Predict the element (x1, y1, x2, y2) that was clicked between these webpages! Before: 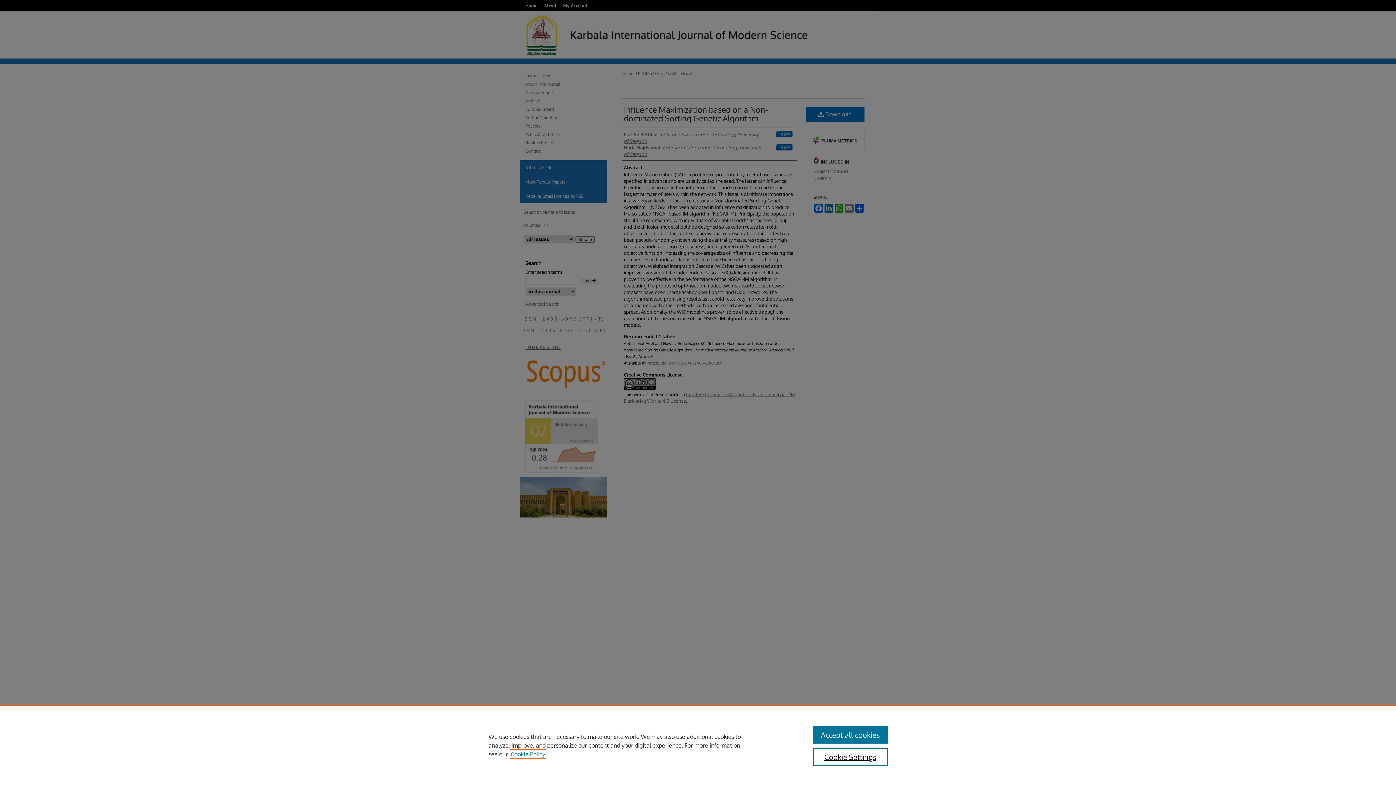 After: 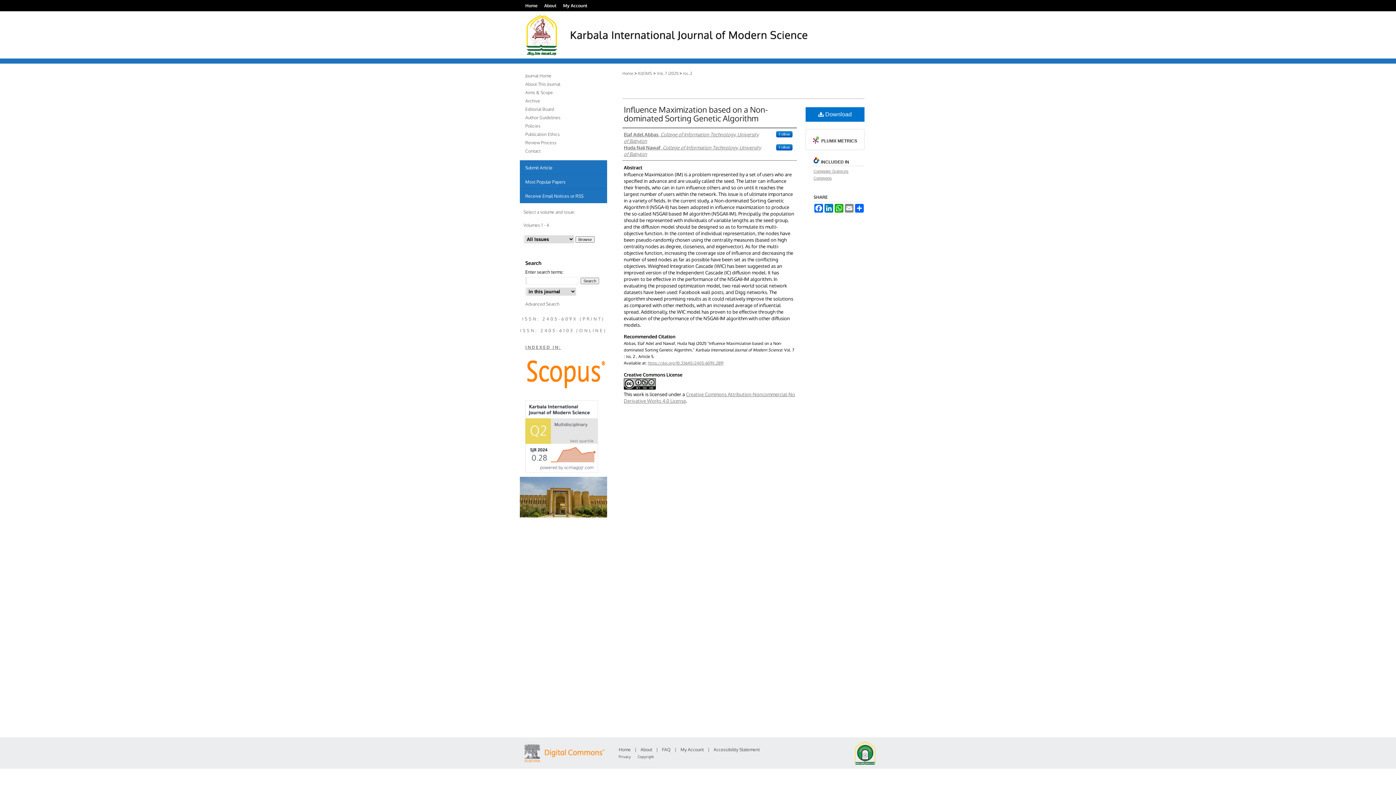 Action: bbox: (813, 726, 887, 744) label: Accept all cookies